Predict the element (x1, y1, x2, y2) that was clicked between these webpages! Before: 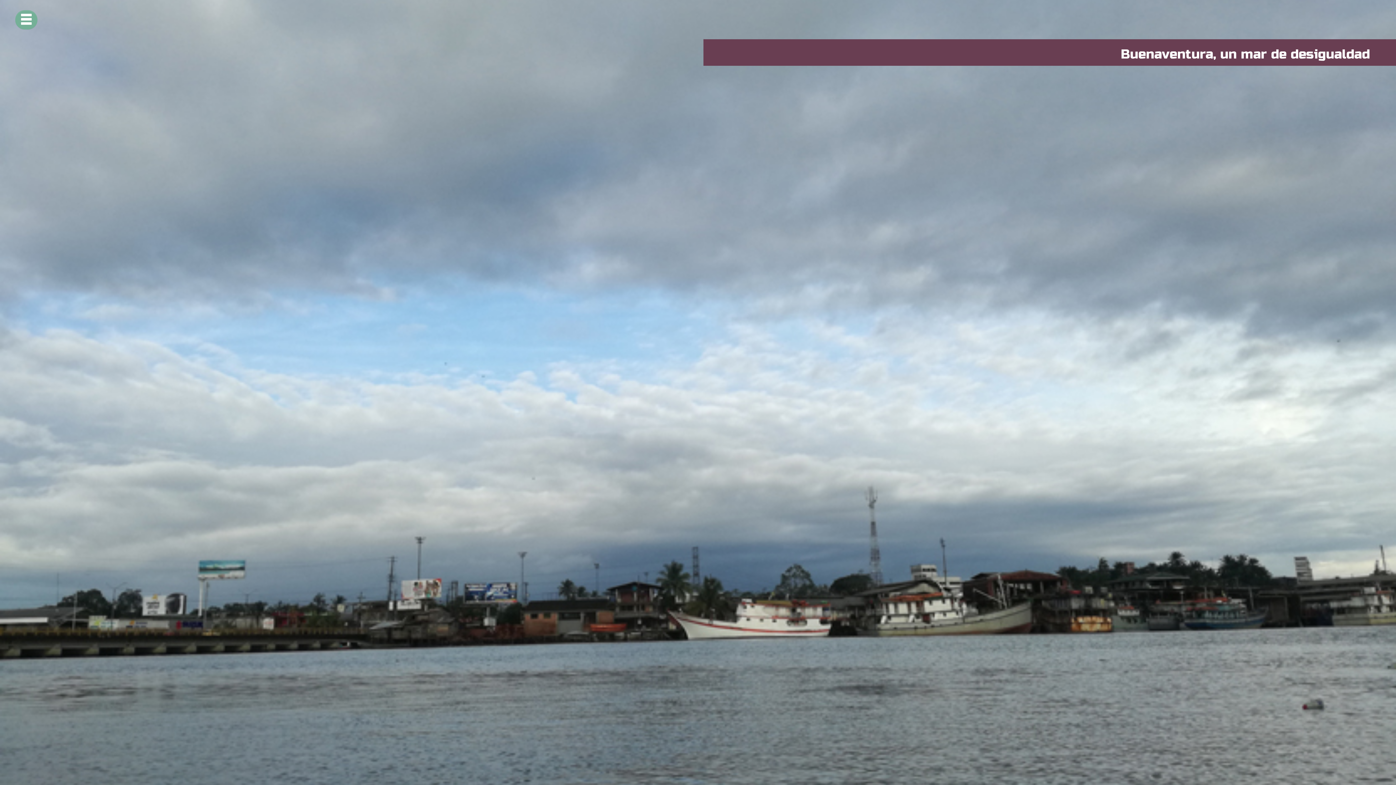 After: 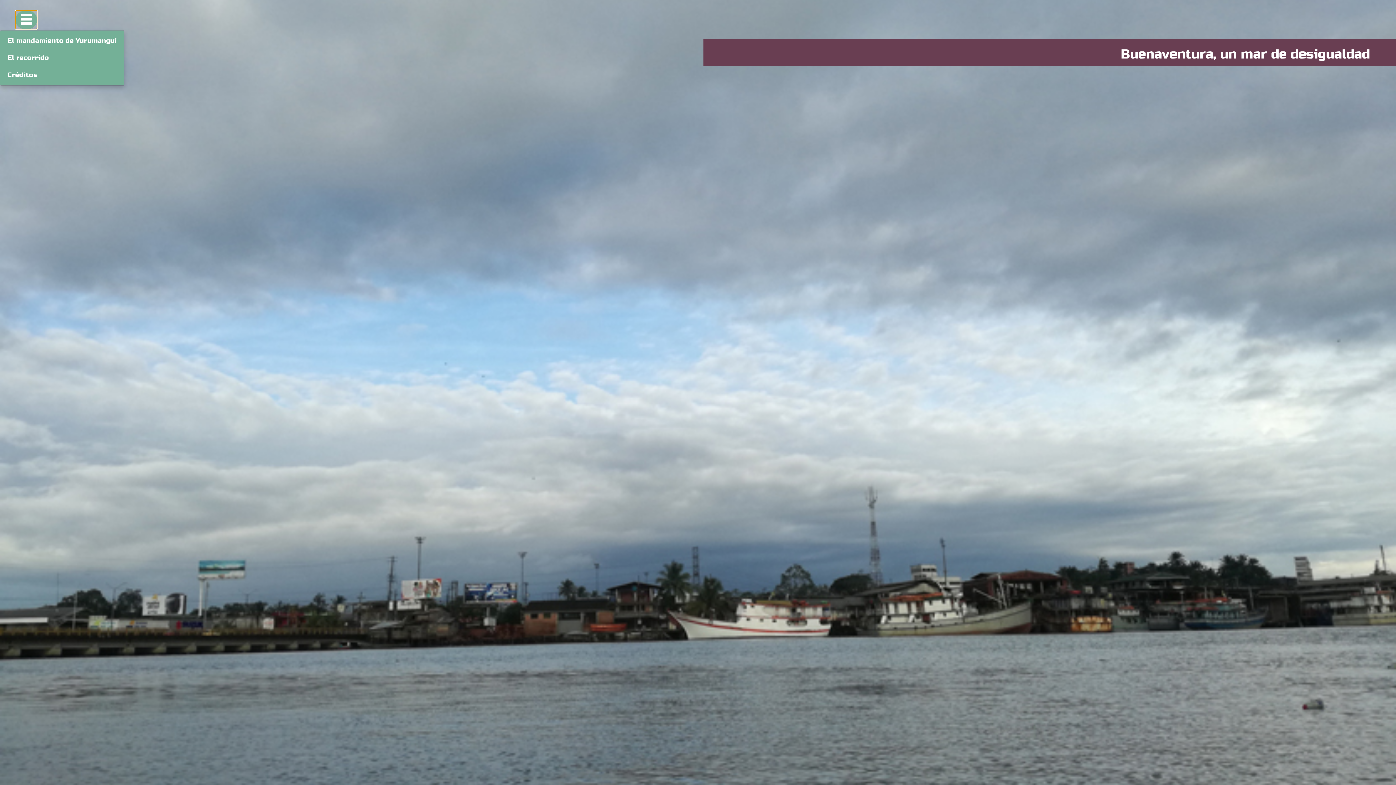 Action: bbox: (15, 10, 37, 29)